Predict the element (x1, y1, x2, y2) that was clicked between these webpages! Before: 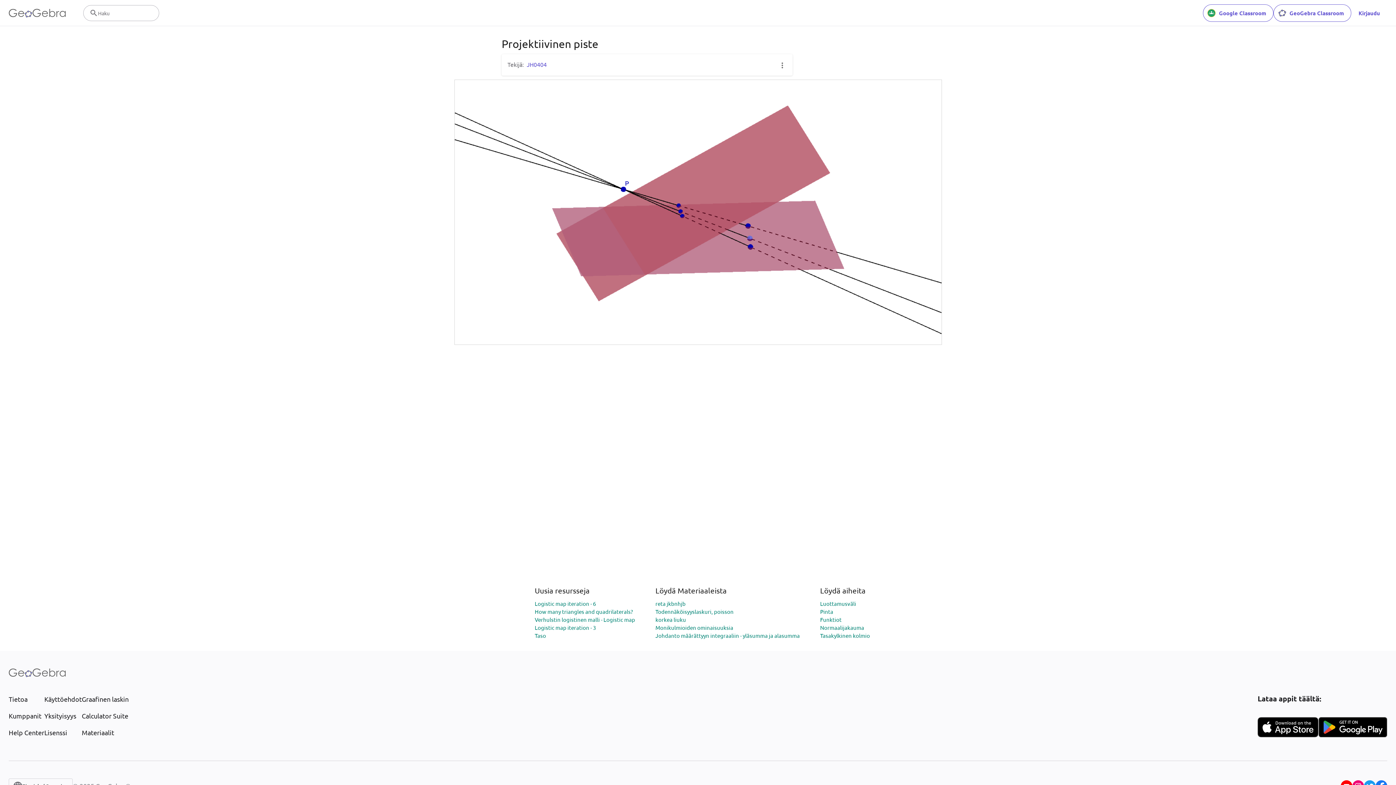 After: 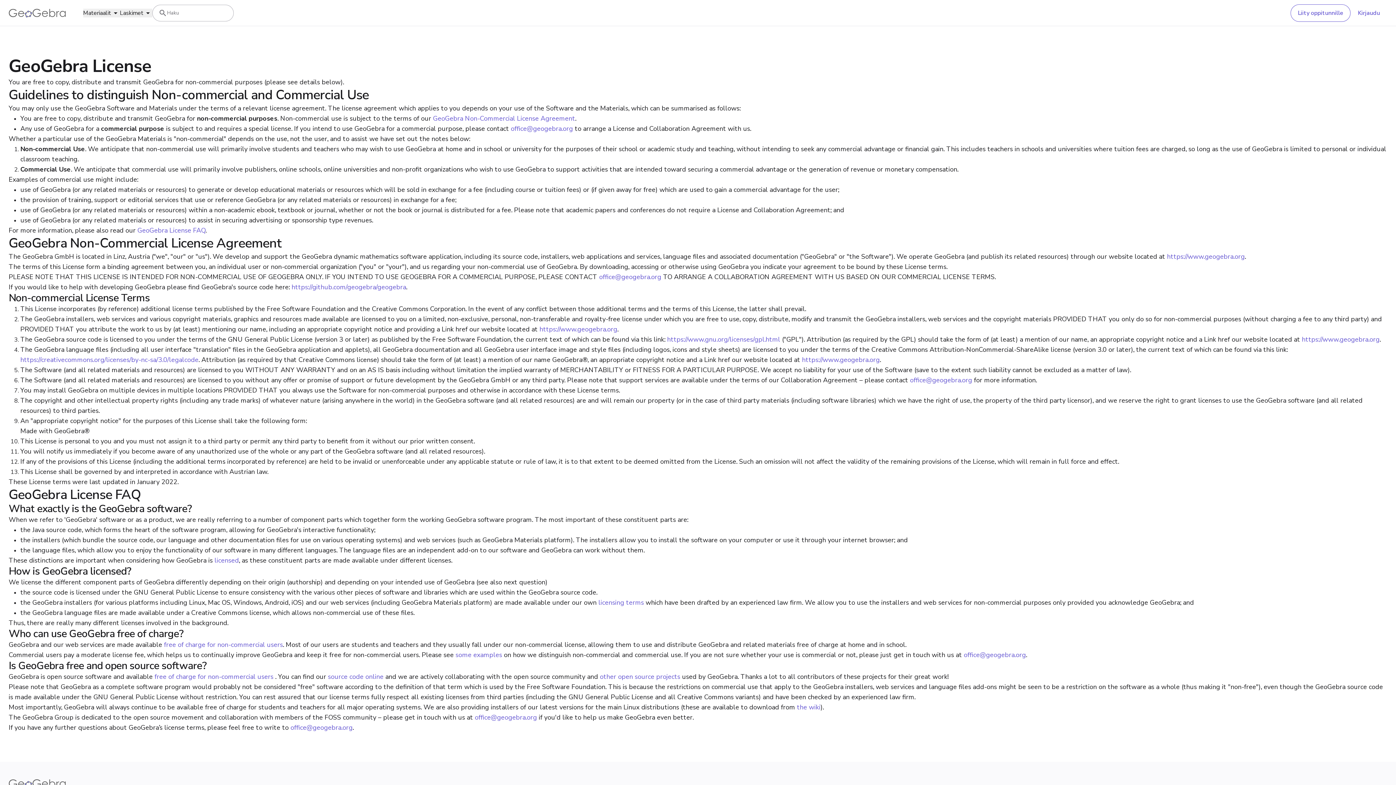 Action: label: Lisenssi bbox: (44, 728, 81, 737)